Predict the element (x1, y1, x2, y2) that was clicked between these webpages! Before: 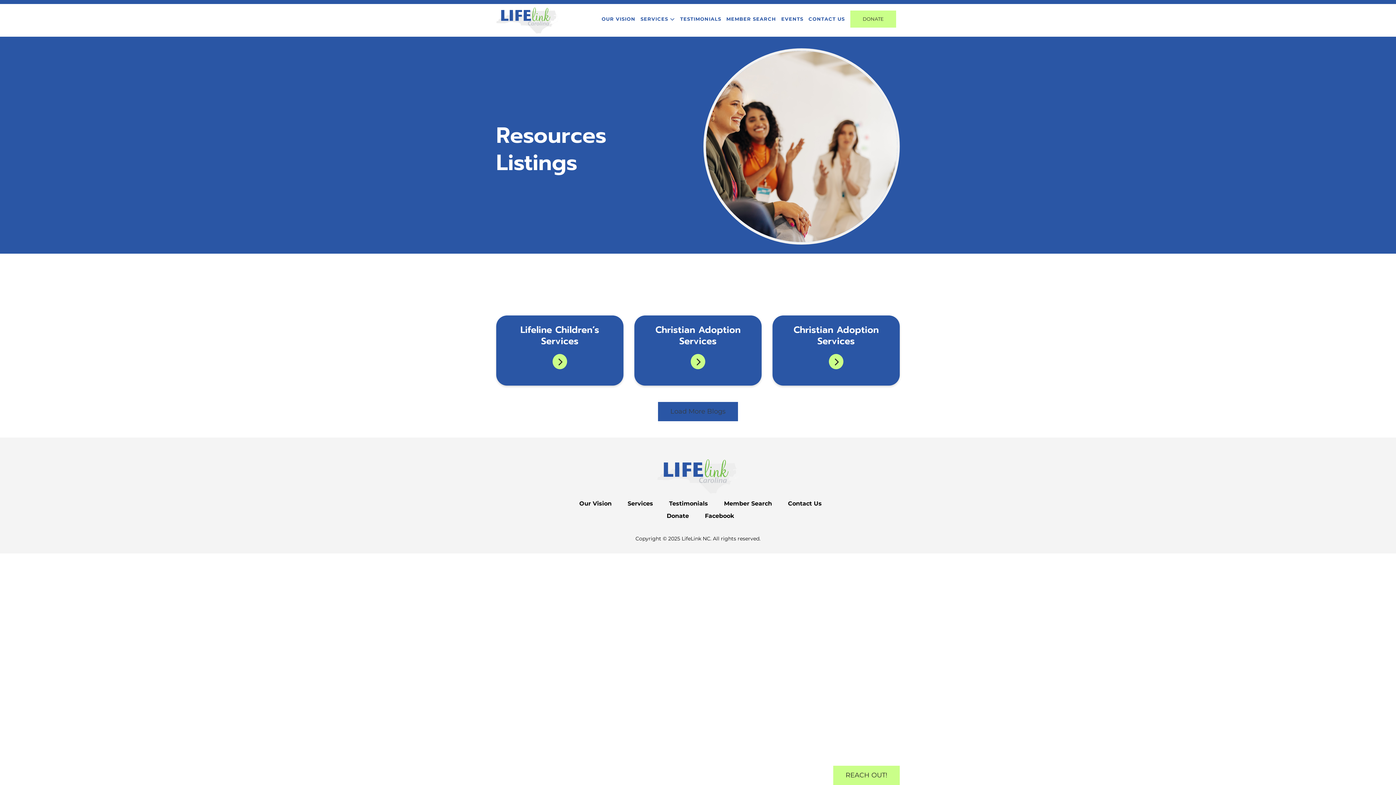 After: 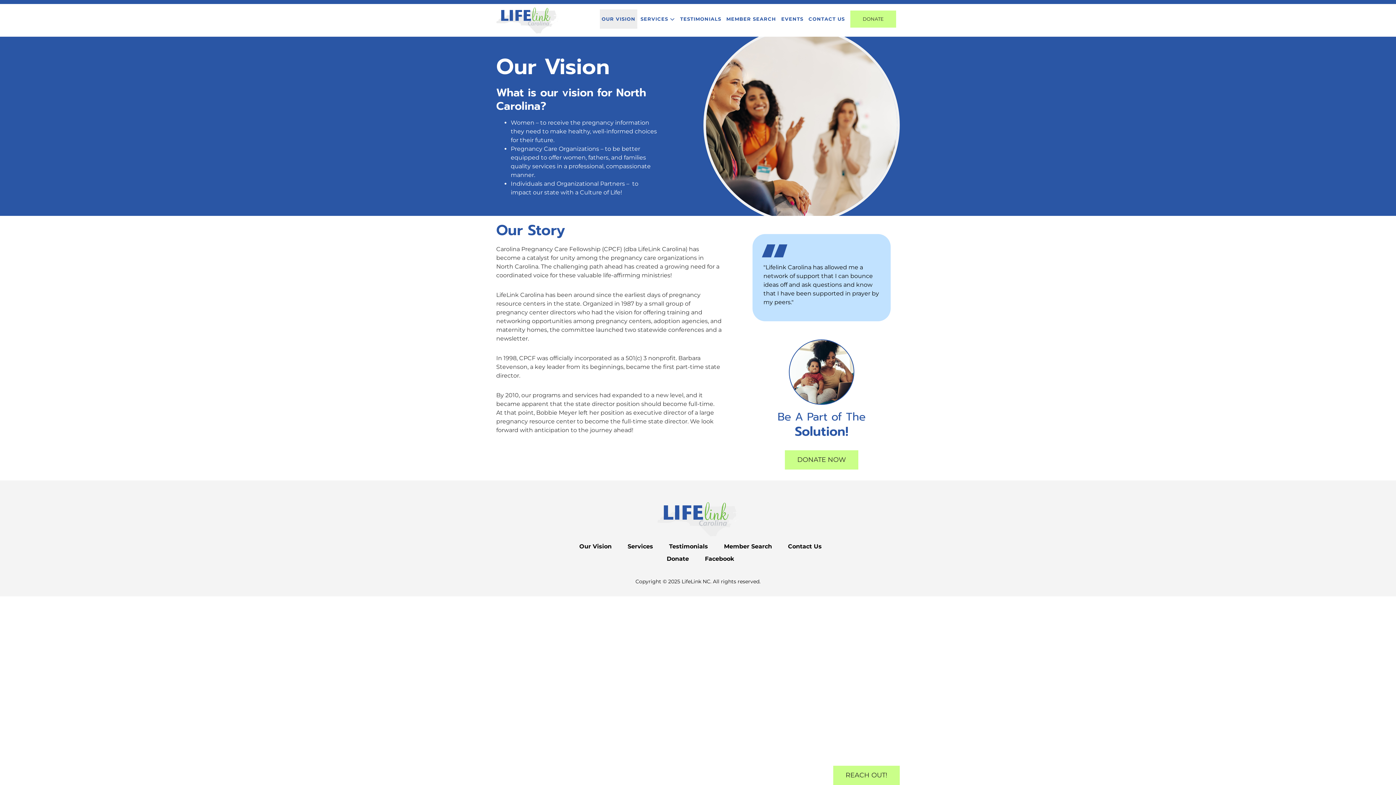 Action: label: Our Vision bbox: (579, 496, 617, 510)